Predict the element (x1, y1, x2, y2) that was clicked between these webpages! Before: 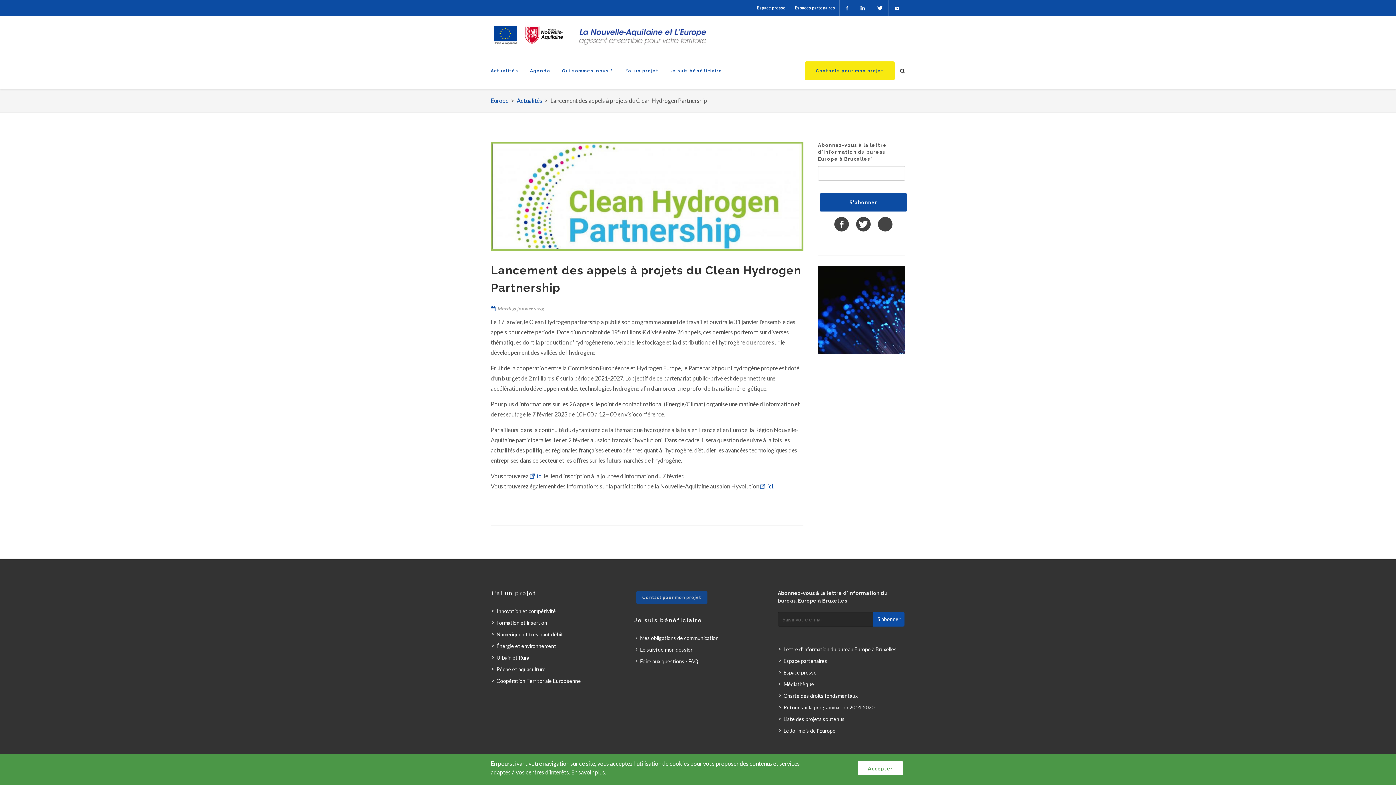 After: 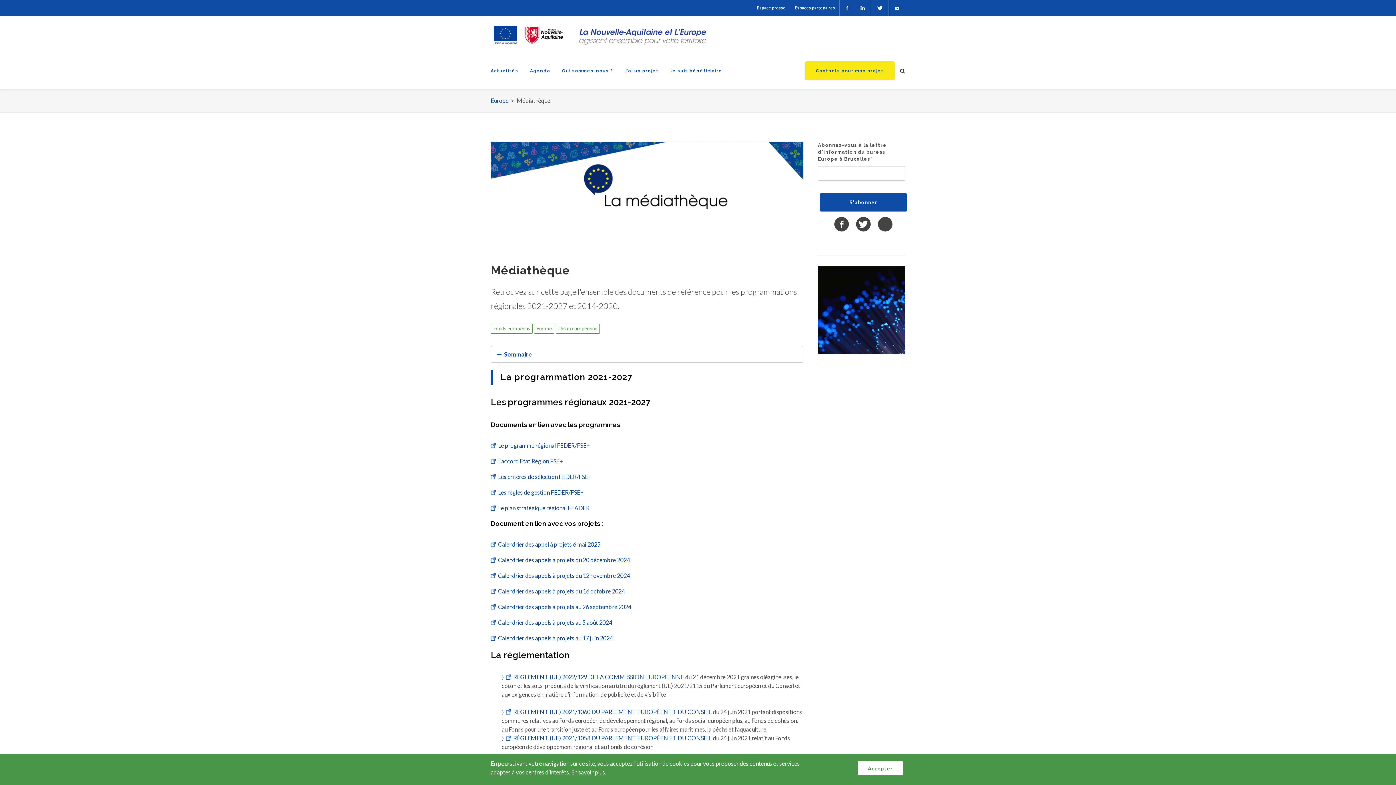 Action: bbox: (779, 680, 815, 688) label: Médiathèque